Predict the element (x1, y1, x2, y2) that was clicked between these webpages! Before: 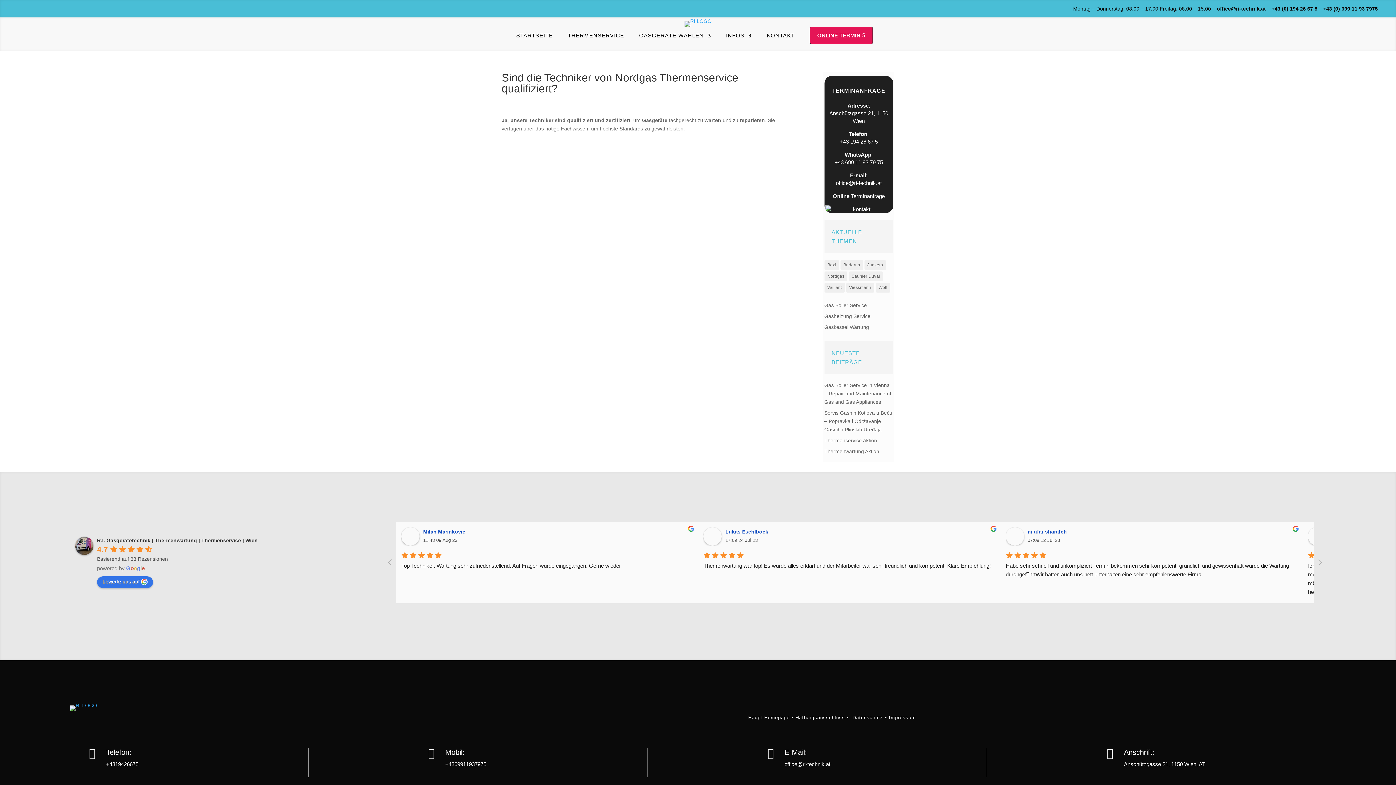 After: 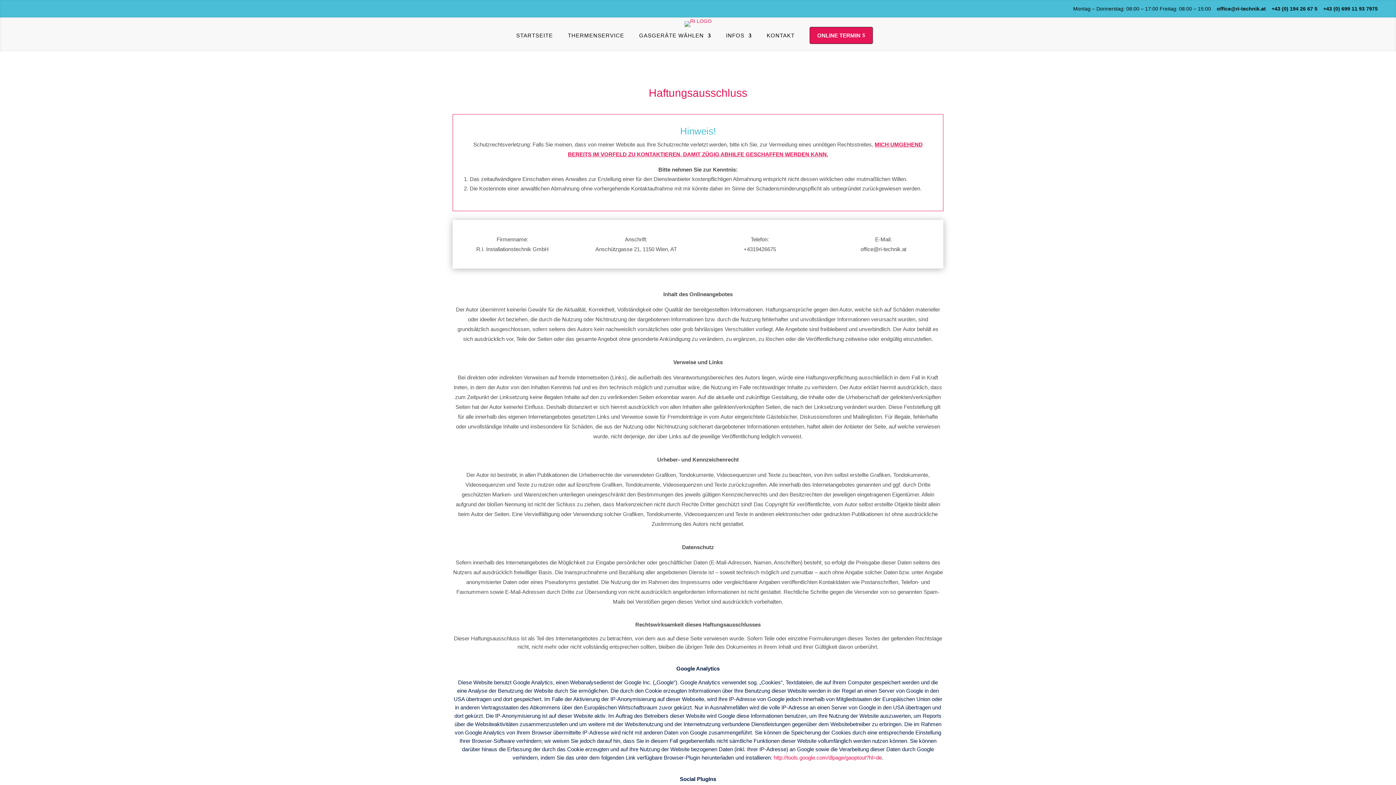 Action: bbox: (795, 715, 845, 720) label: Haftungsausschluss